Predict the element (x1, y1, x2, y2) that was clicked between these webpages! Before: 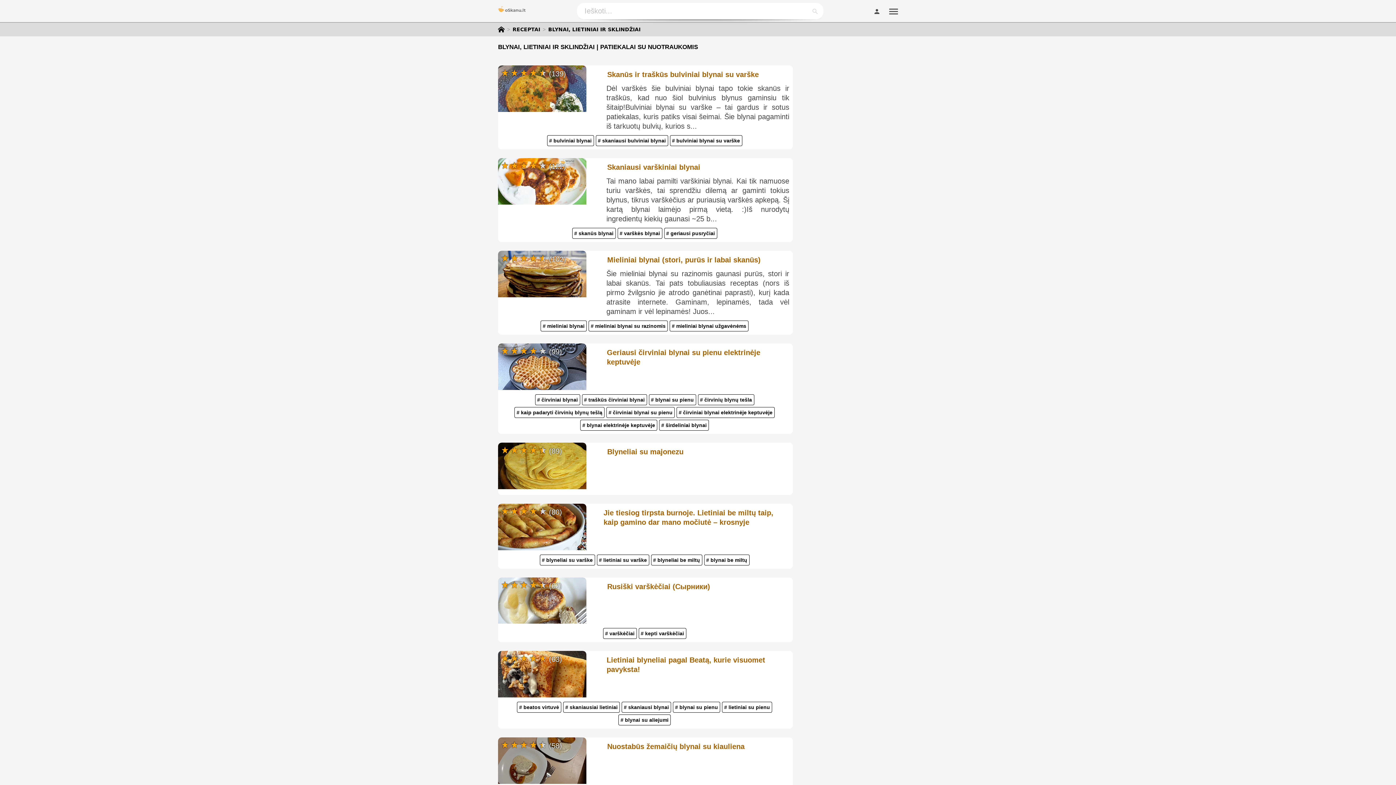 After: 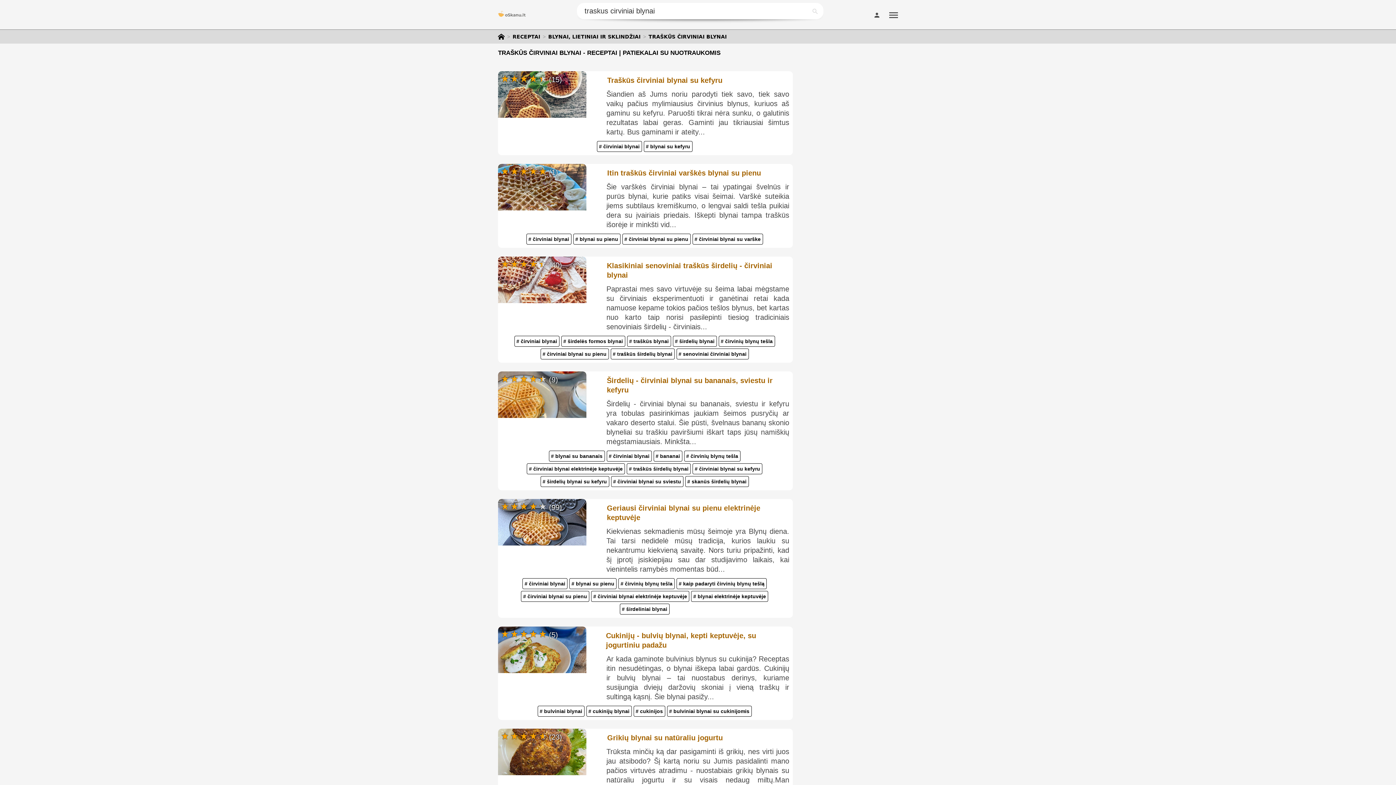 Action: label: # traškūs čirviniai blynai bbox: (582, 394, 647, 405)